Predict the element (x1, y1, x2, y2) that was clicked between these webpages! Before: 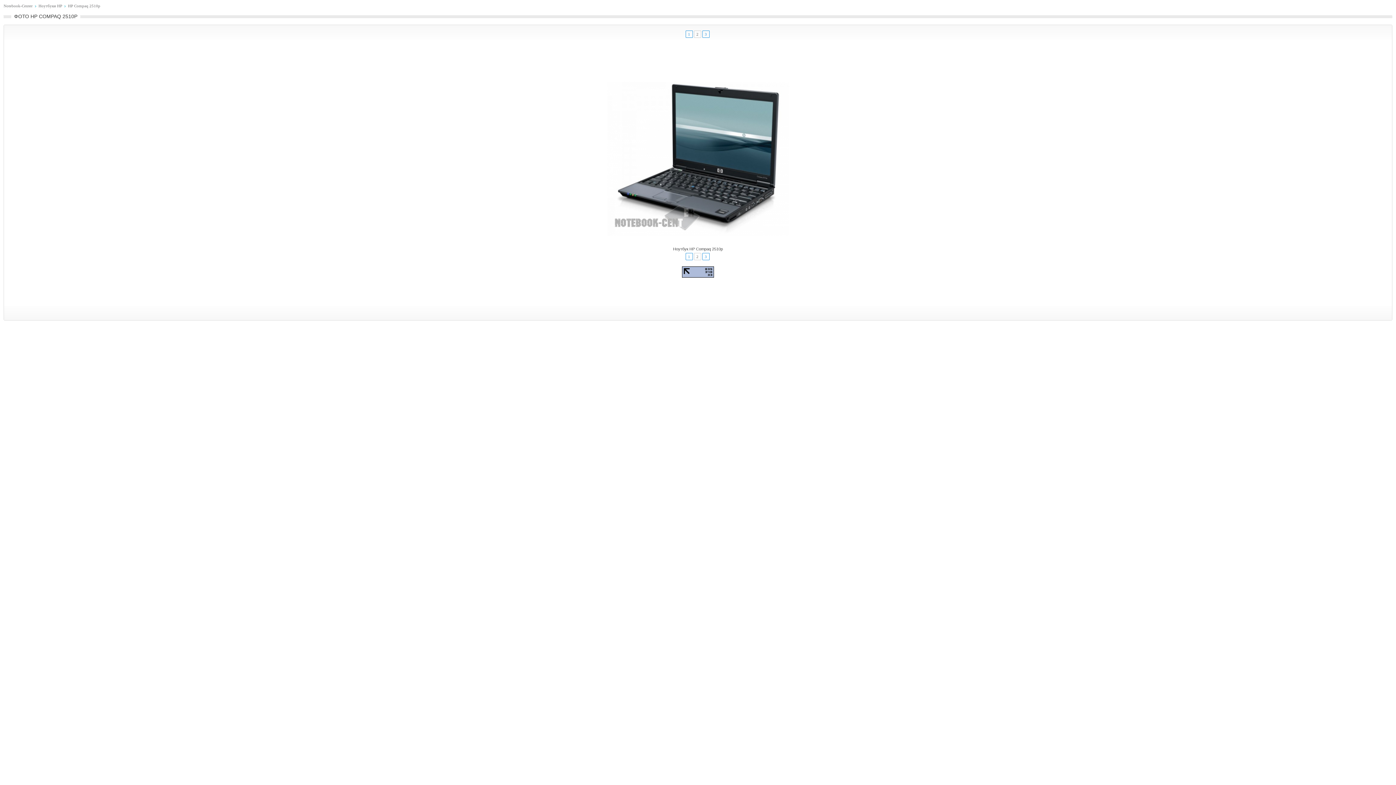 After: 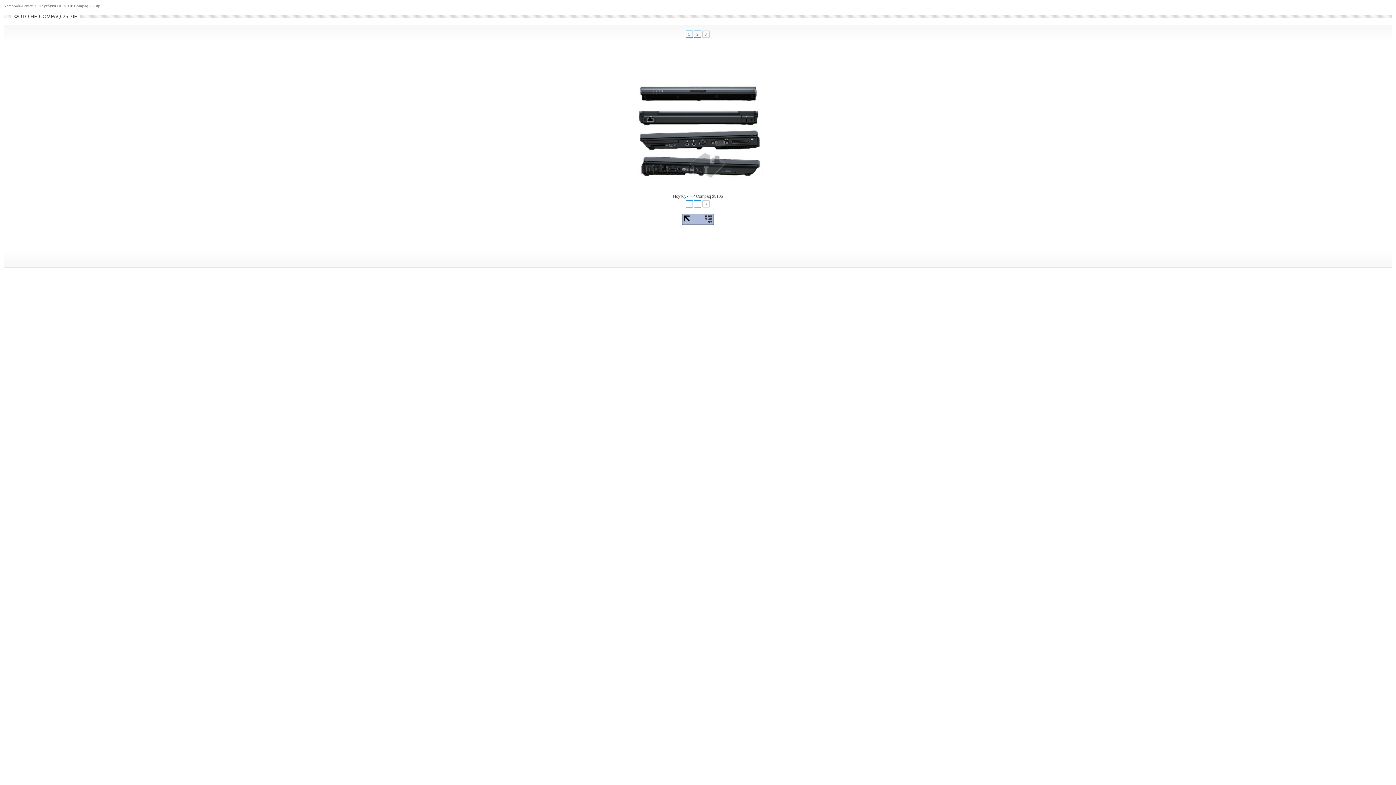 Action: label: 3 bbox: (702, 253, 709, 260)